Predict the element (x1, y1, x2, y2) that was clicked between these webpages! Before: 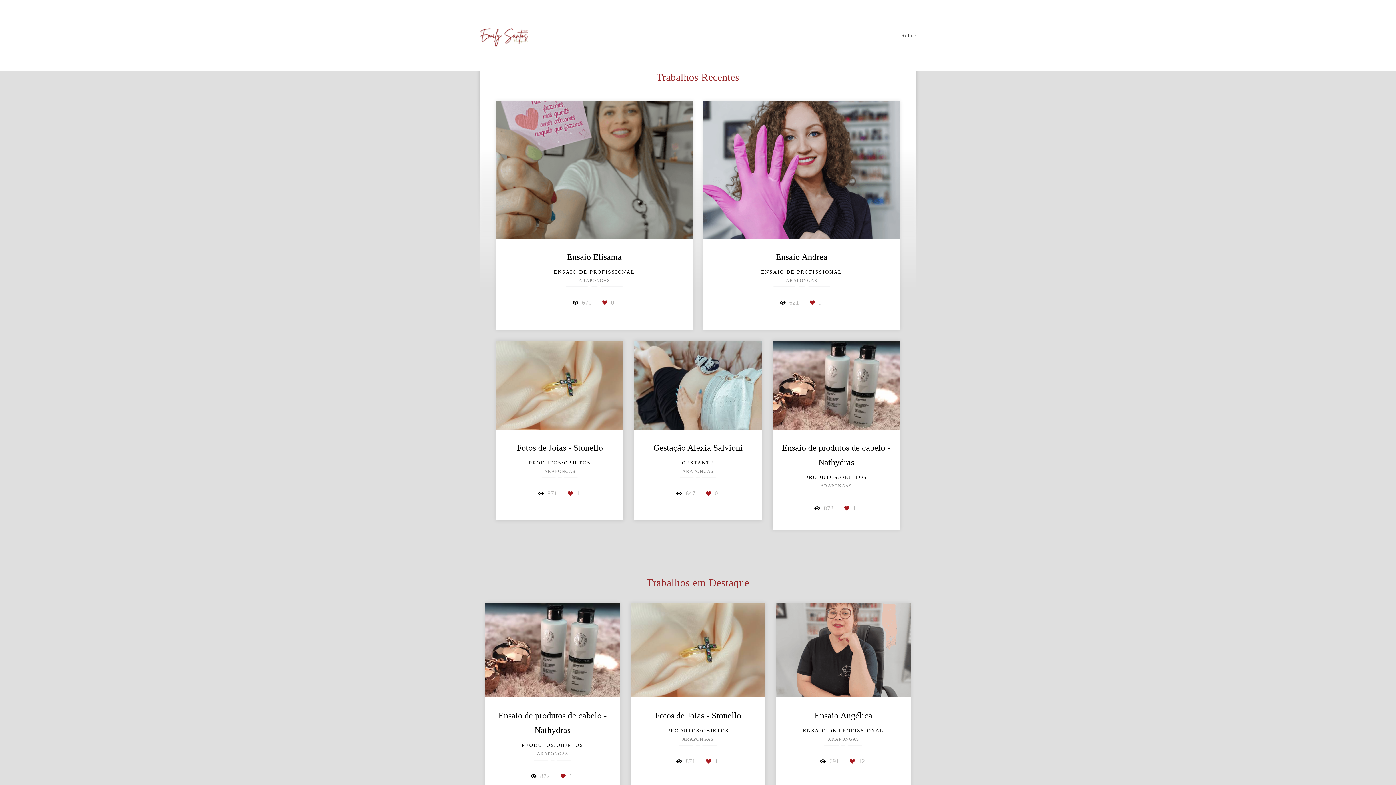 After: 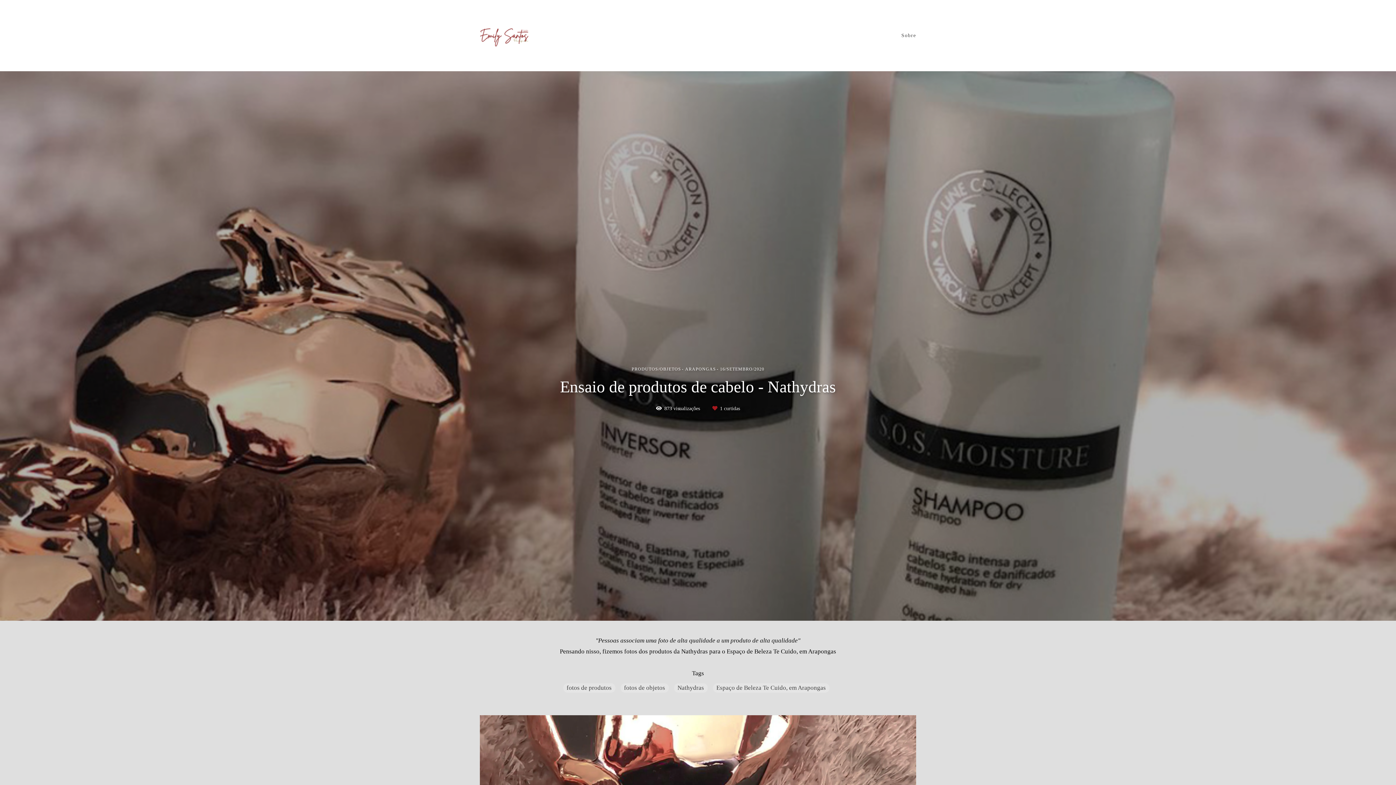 Action: bbox: (485, 603, 619, 797) label: Ensaio de produtos de cabelo - Nathydras
PRODUTOS/OBJETOS
ARAPONGAS
872 1